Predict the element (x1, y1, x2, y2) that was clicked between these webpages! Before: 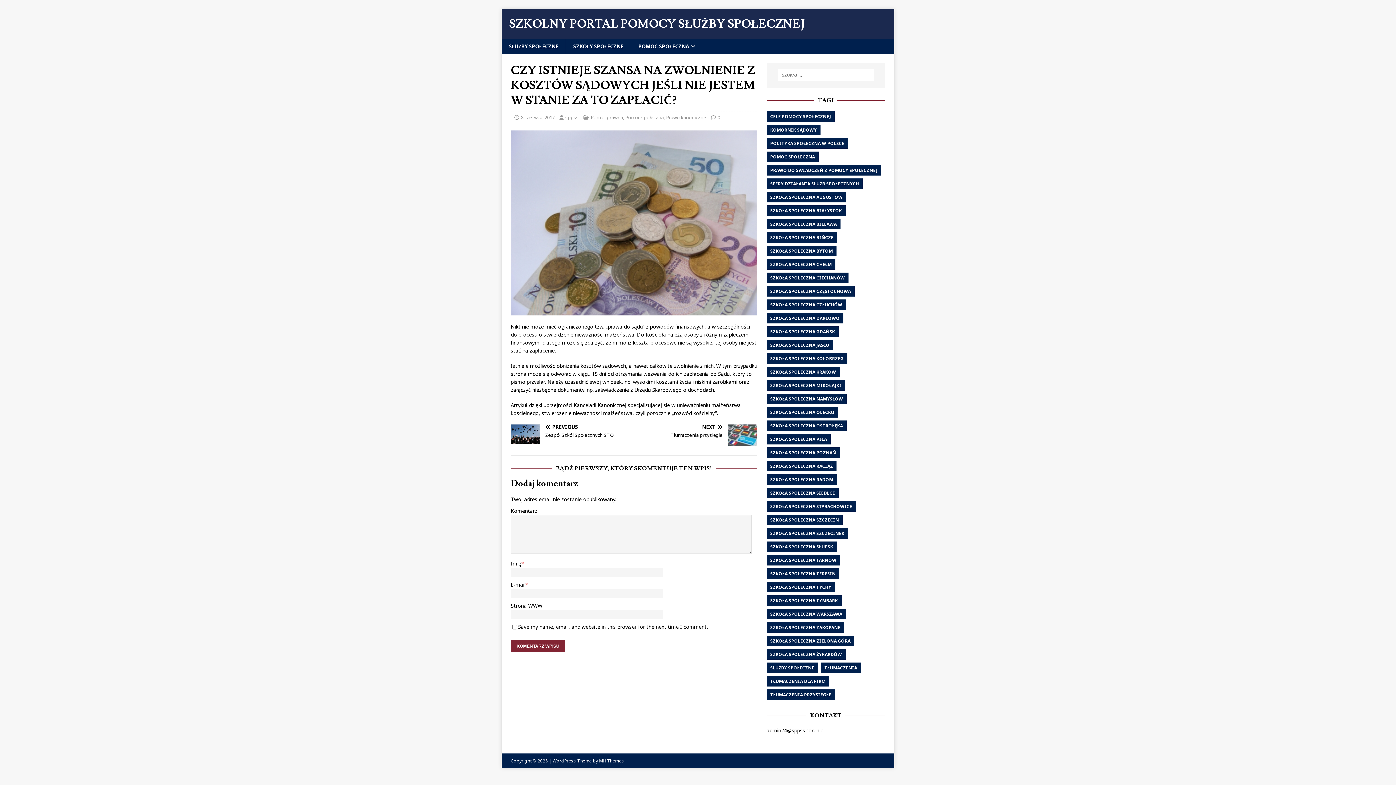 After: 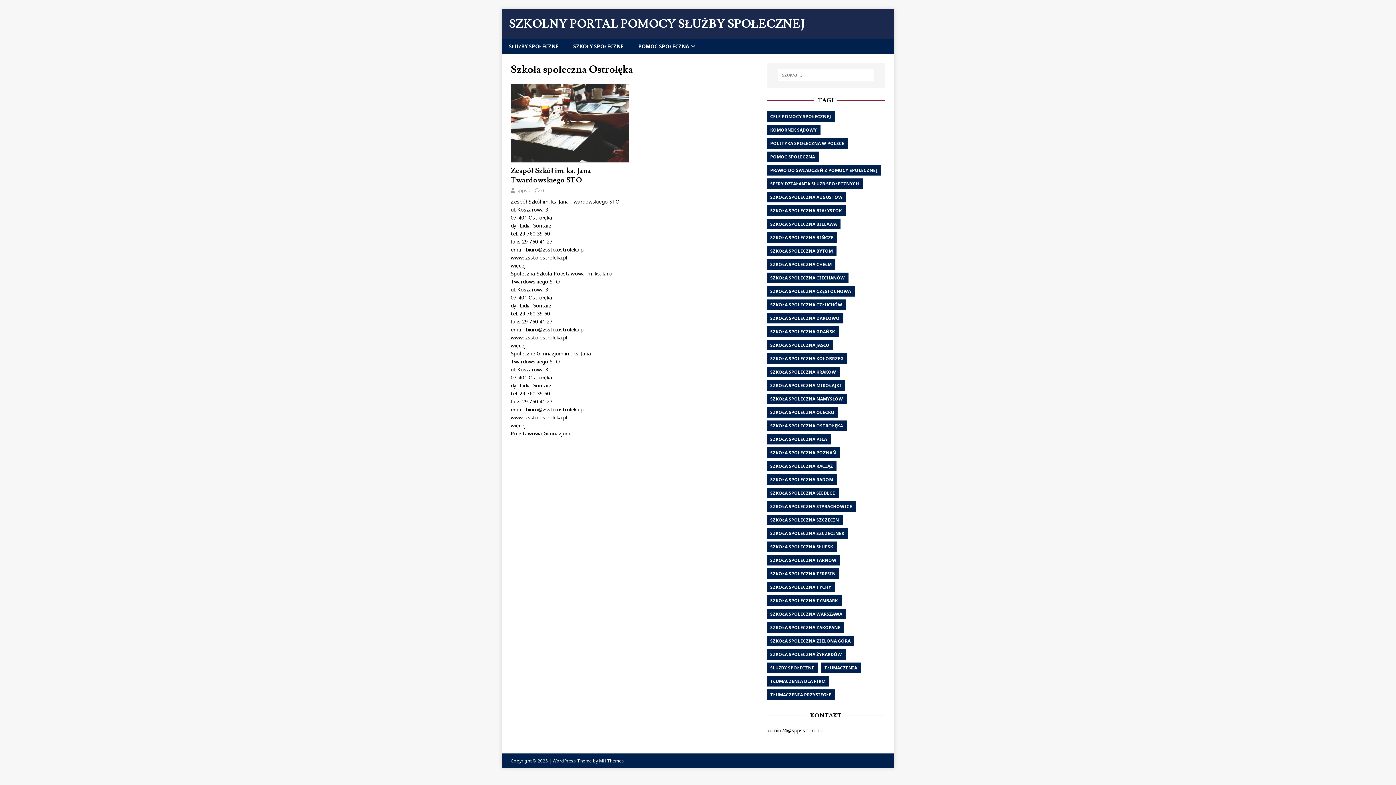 Action: bbox: (766, 420, 846, 431) label: SZKOŁA SPOŁECZNA OSTROŁĘKA